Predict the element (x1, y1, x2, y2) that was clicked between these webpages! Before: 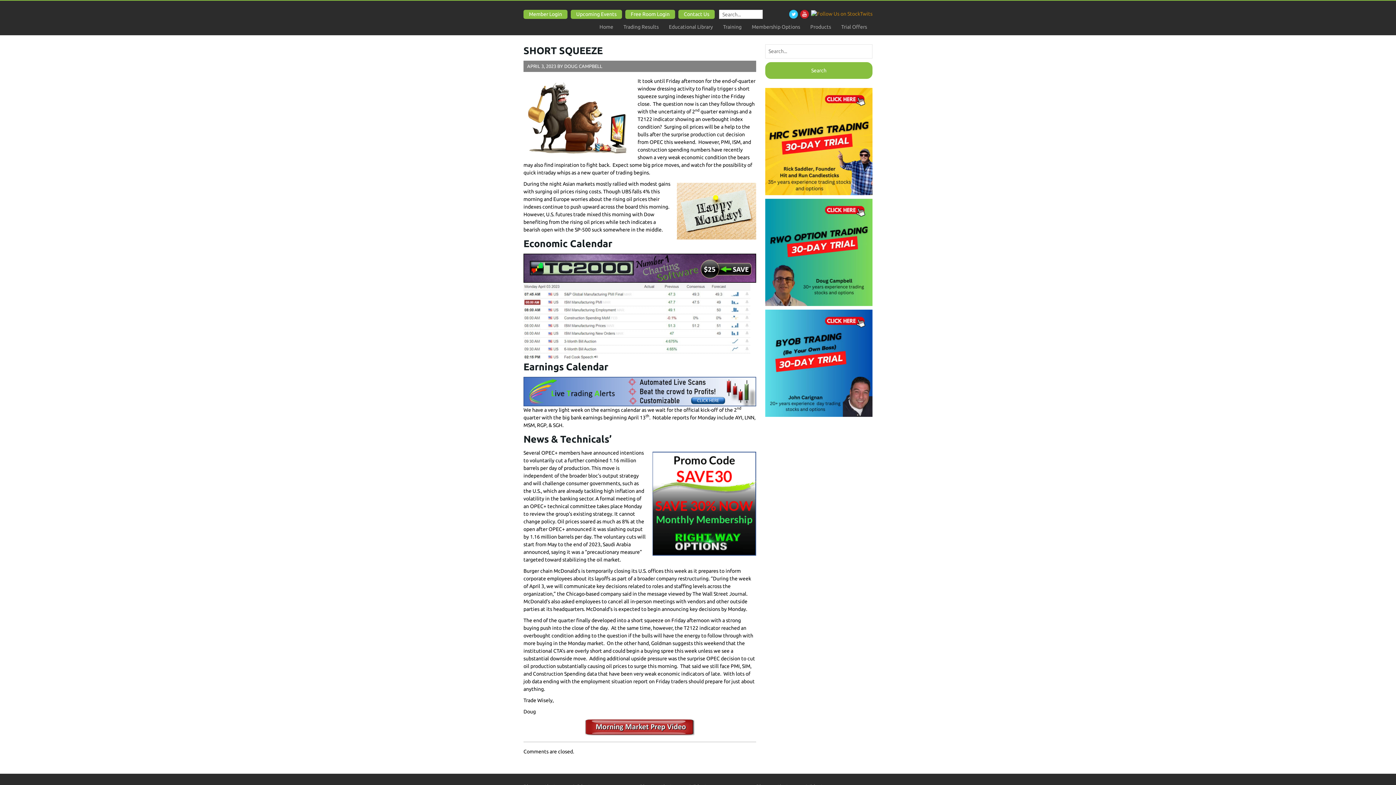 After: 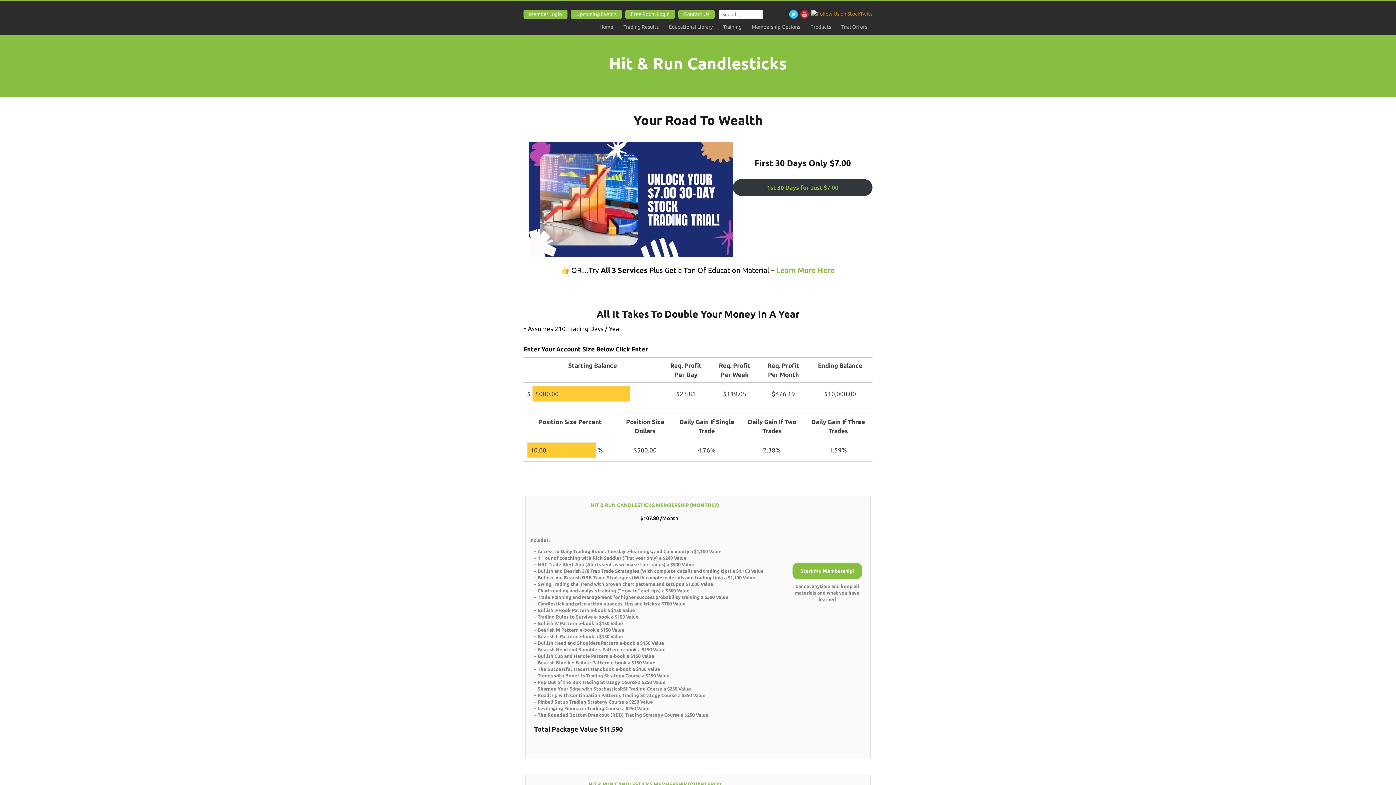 Action: bbox: (765, 88, 872, 195)